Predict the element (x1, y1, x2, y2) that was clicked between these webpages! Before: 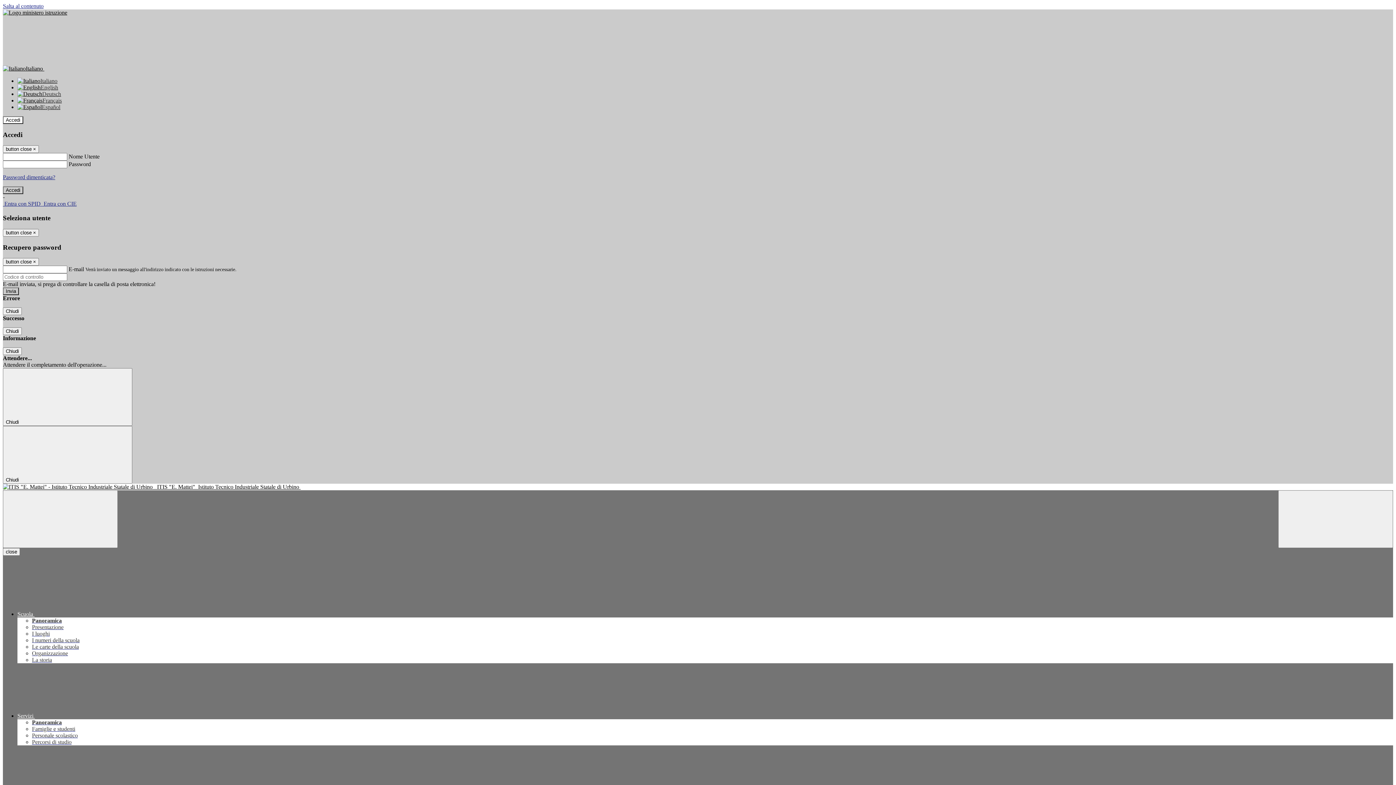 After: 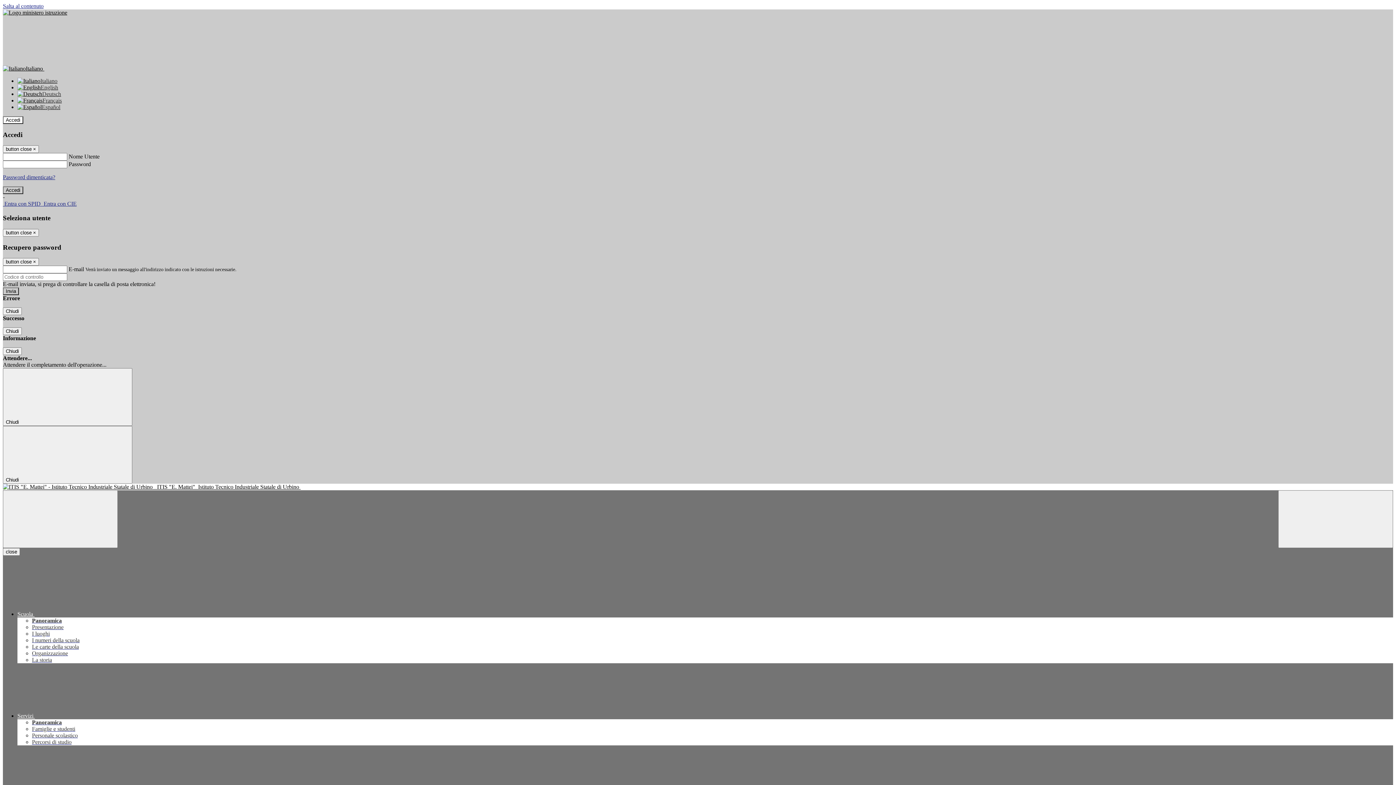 Action: bbox: (32, 657, 52, 663) label: La storia